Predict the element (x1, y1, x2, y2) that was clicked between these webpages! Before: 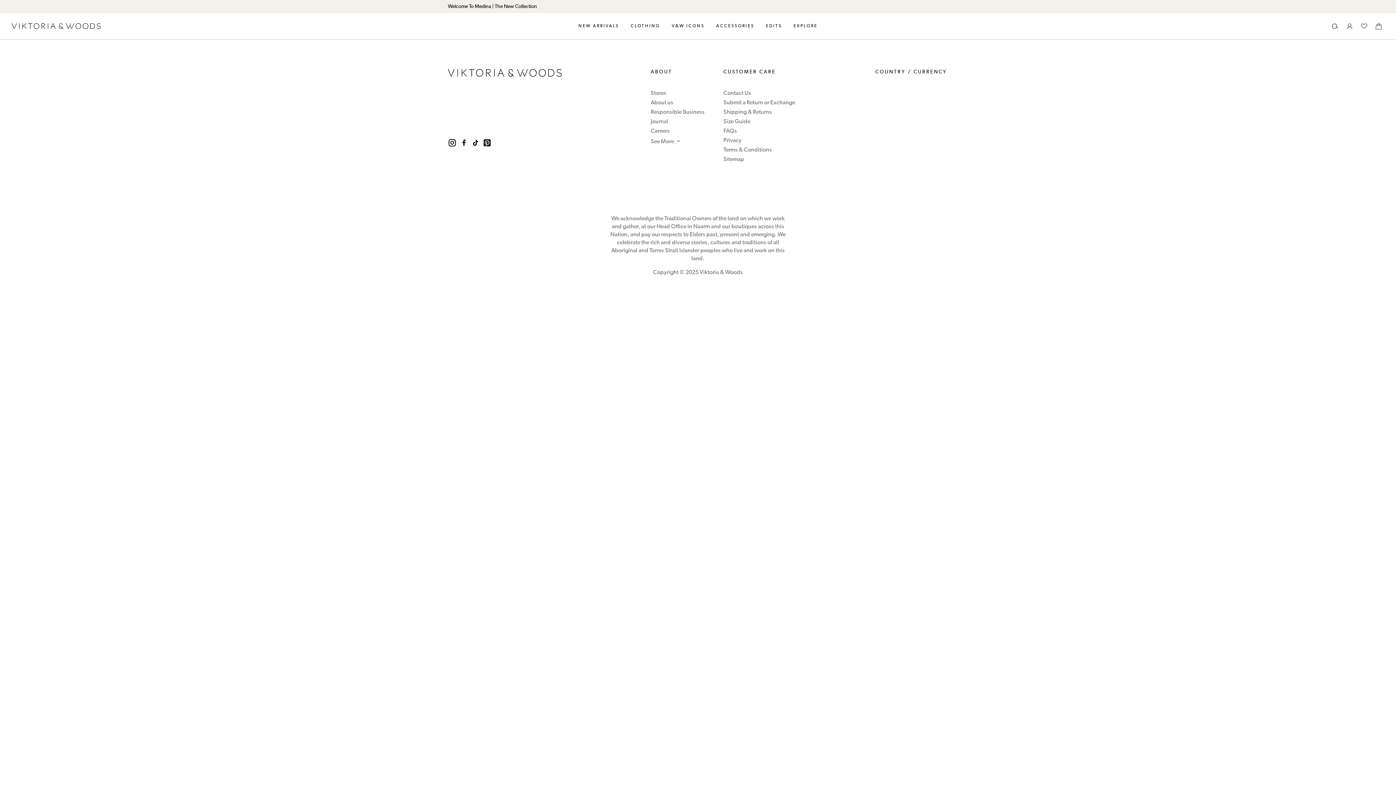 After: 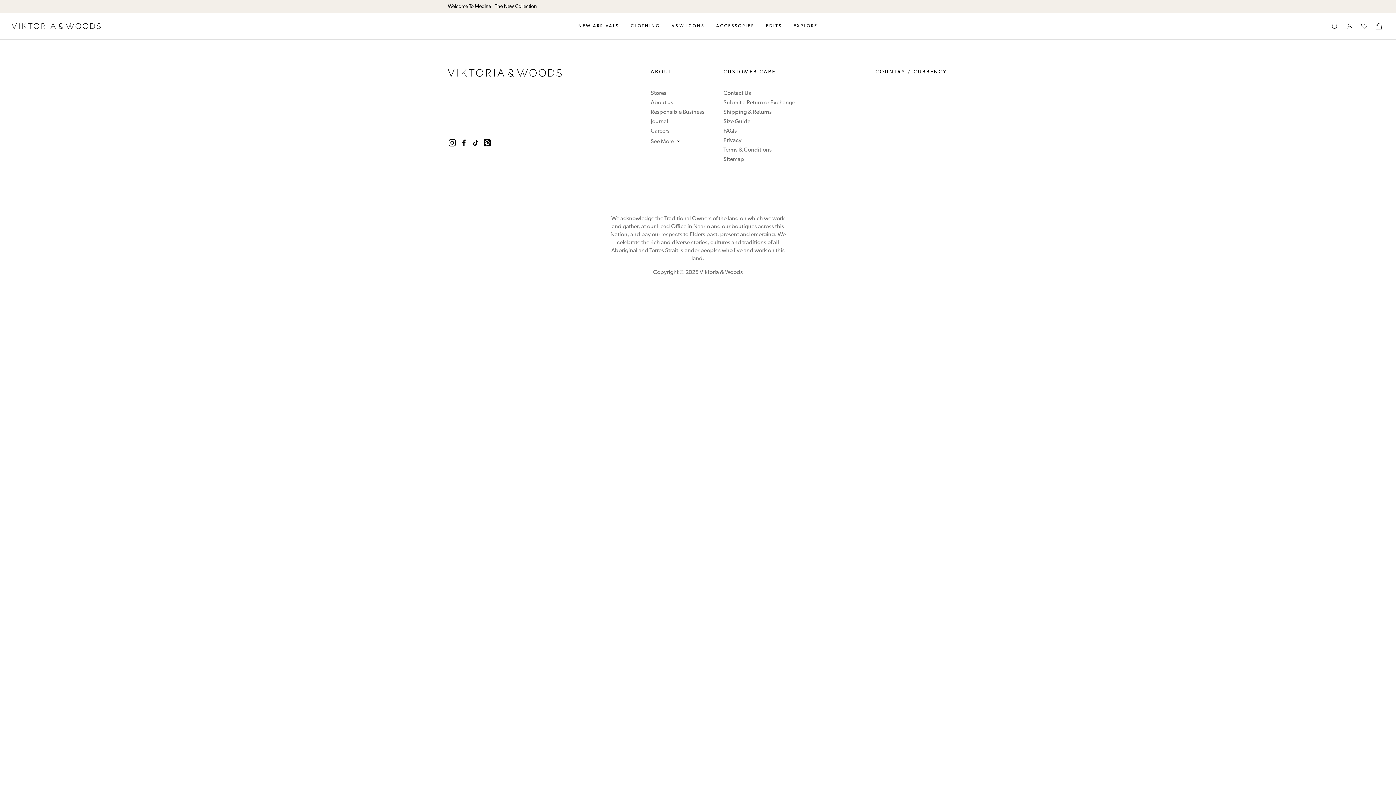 Action: bbox: (1358, 23, 1370, 29)